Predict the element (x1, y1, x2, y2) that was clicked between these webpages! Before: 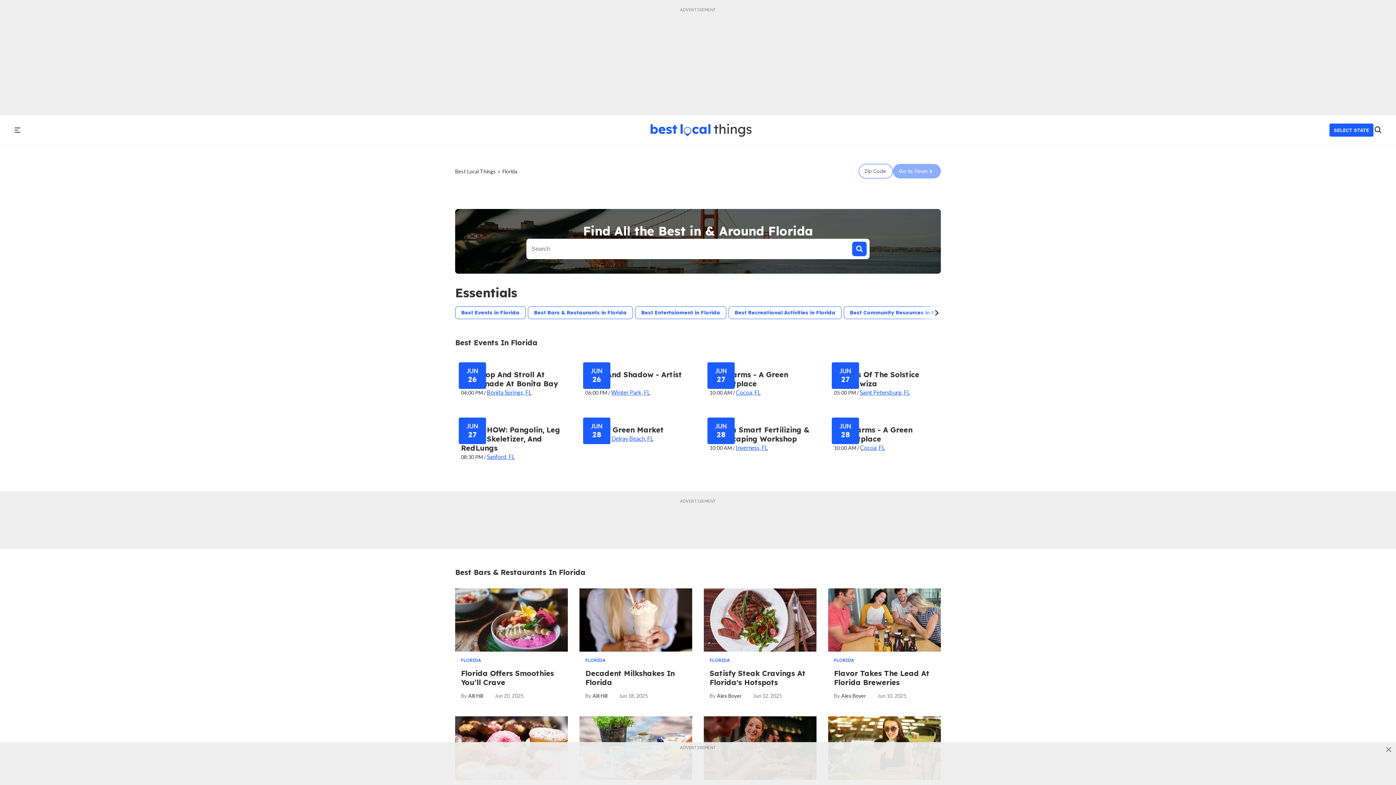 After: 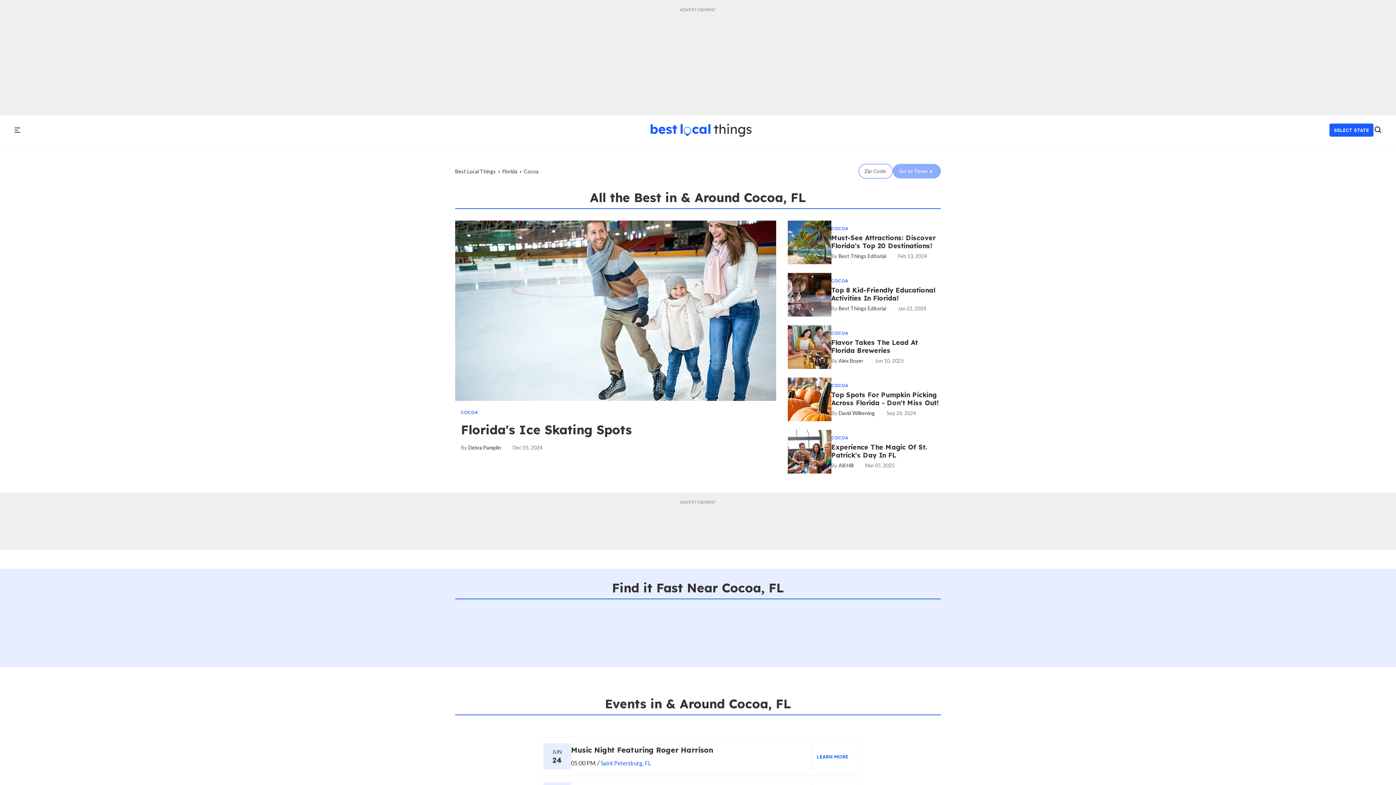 Action: label: Cocoa, FL bbox: (736, 389, 760, 396)